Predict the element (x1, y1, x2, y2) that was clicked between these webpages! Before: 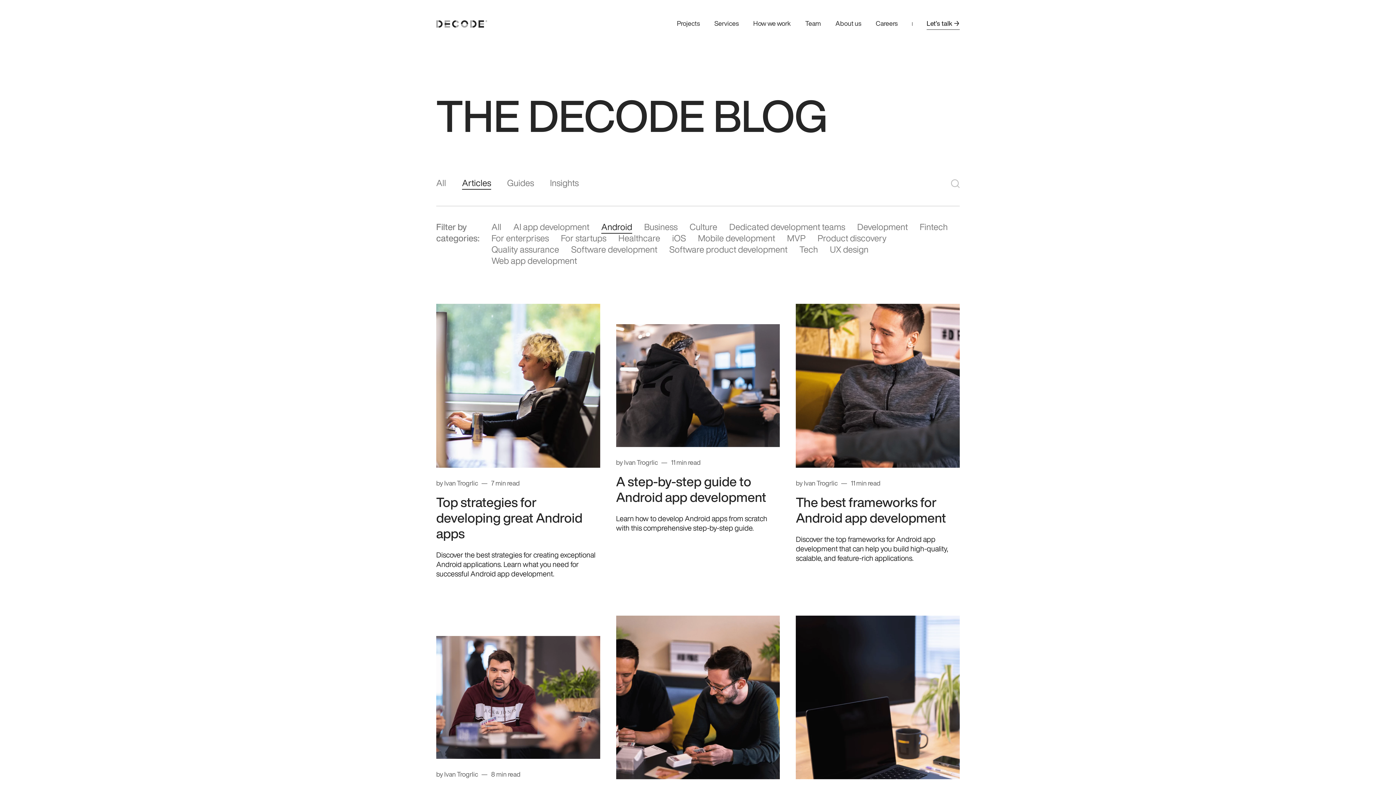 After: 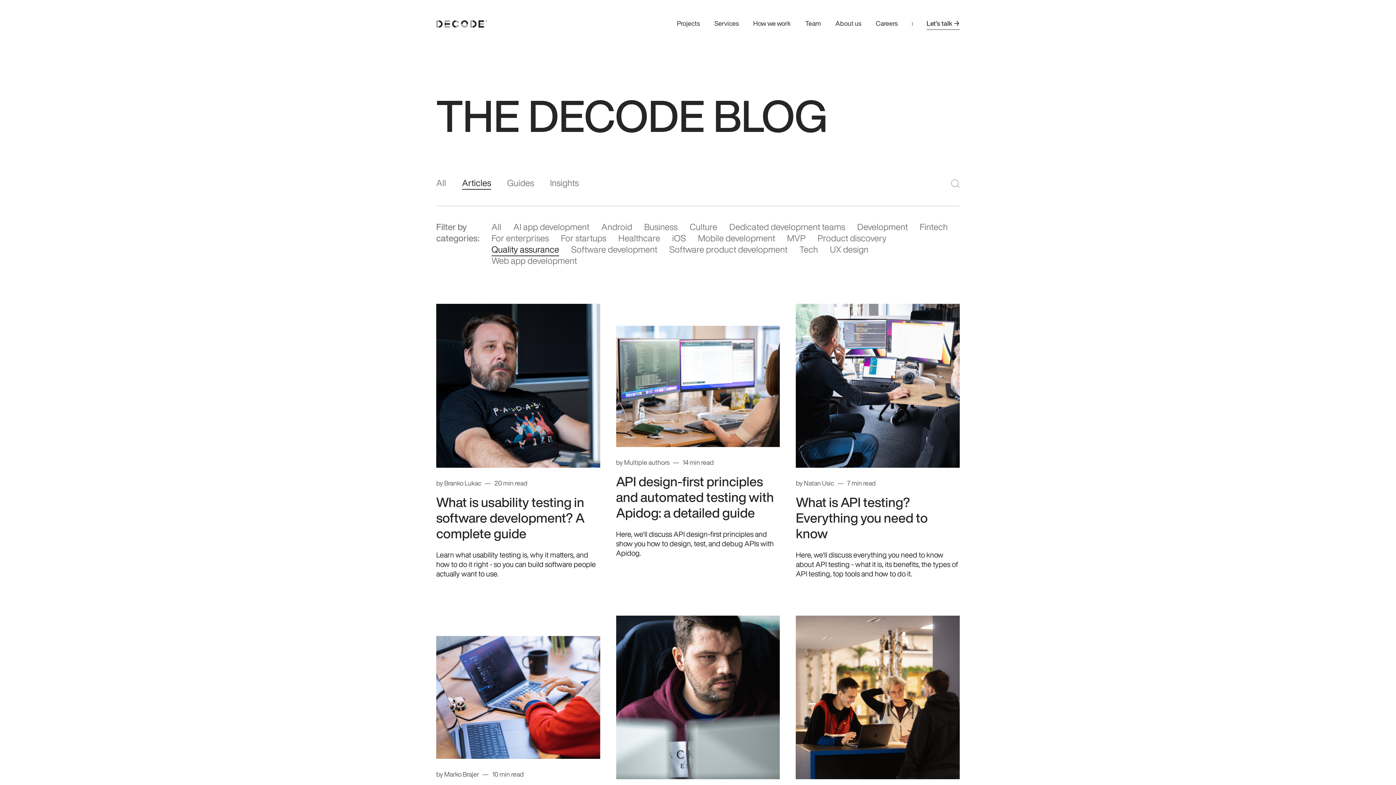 Action: bbox: (491, 245, 559, 256) label: Quality assurance